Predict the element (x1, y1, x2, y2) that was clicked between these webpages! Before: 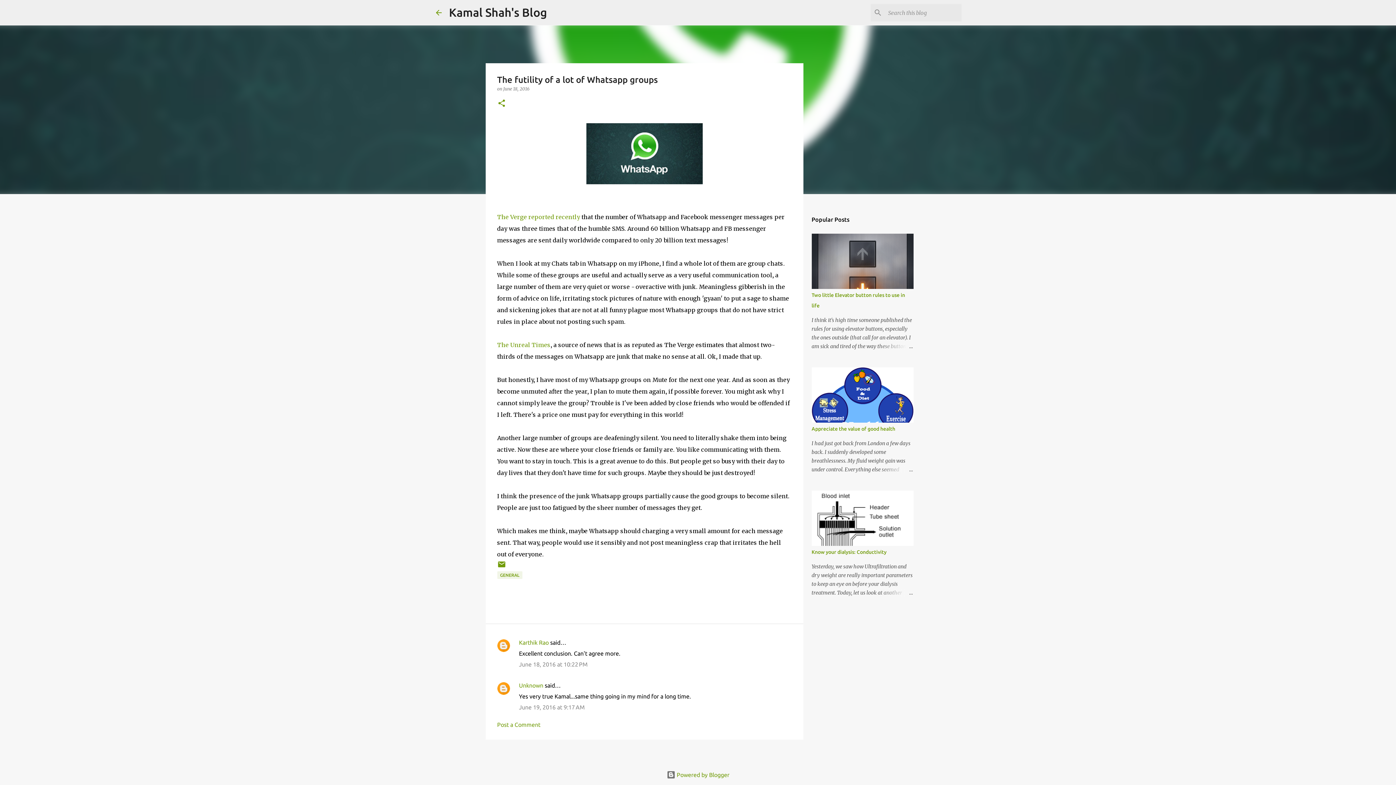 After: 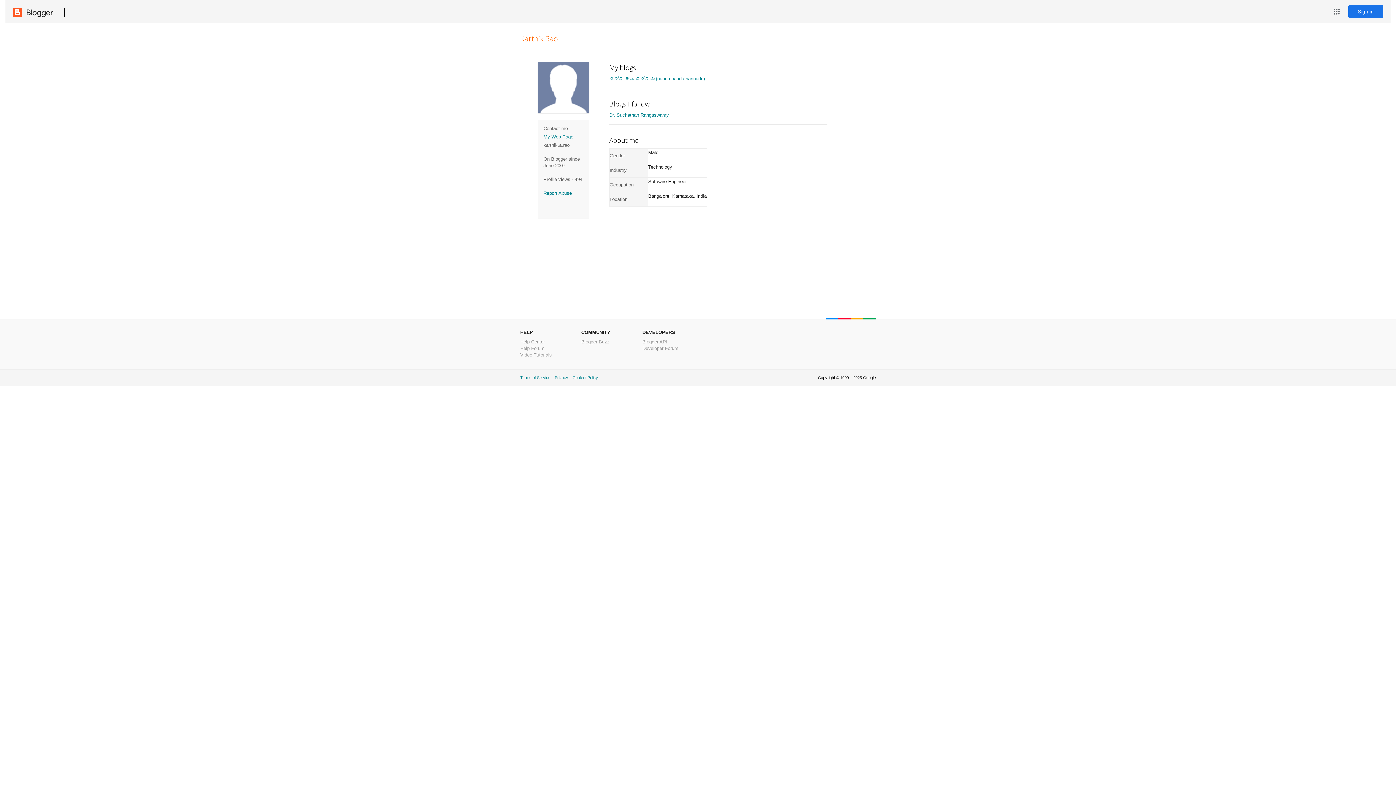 Action: label: Karthik Rao bbox: (519, 639, 548, 646)